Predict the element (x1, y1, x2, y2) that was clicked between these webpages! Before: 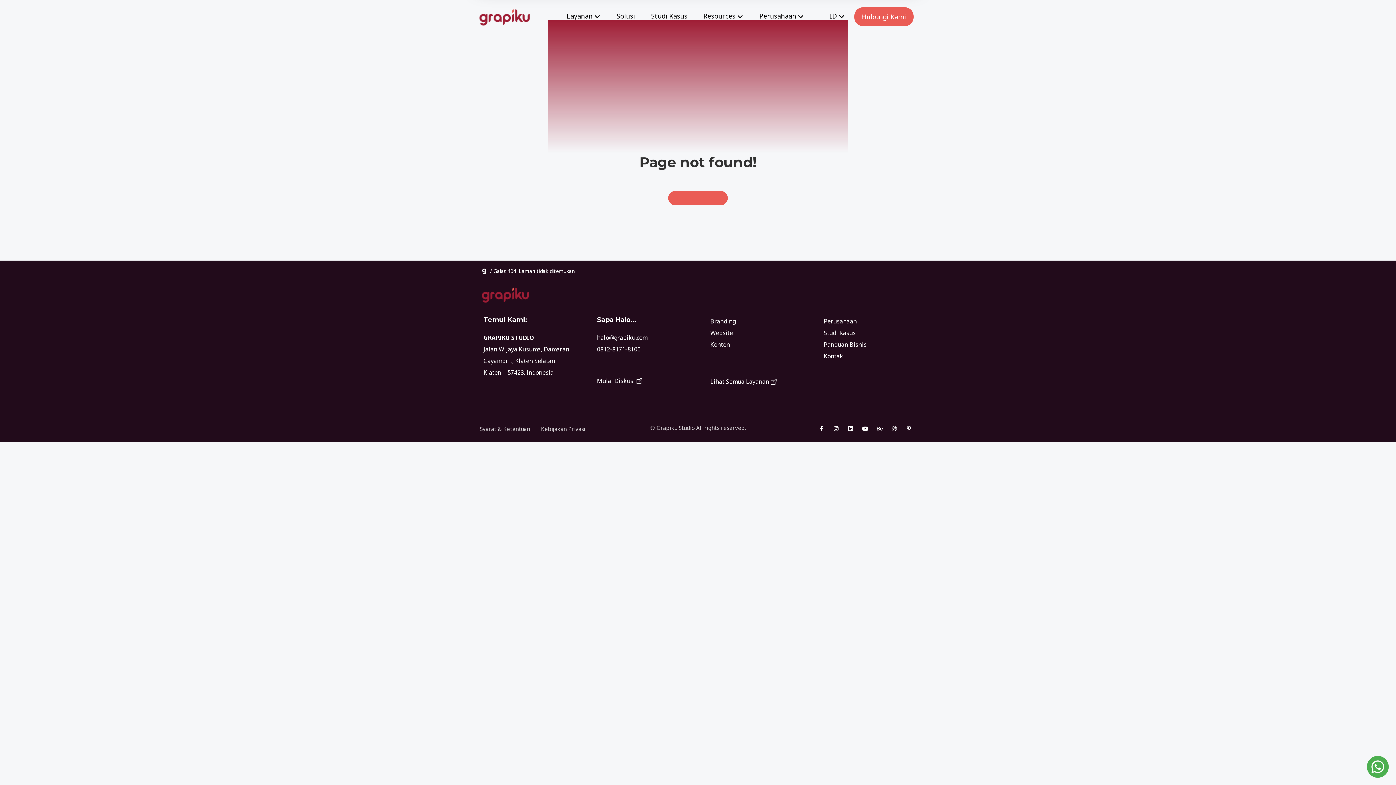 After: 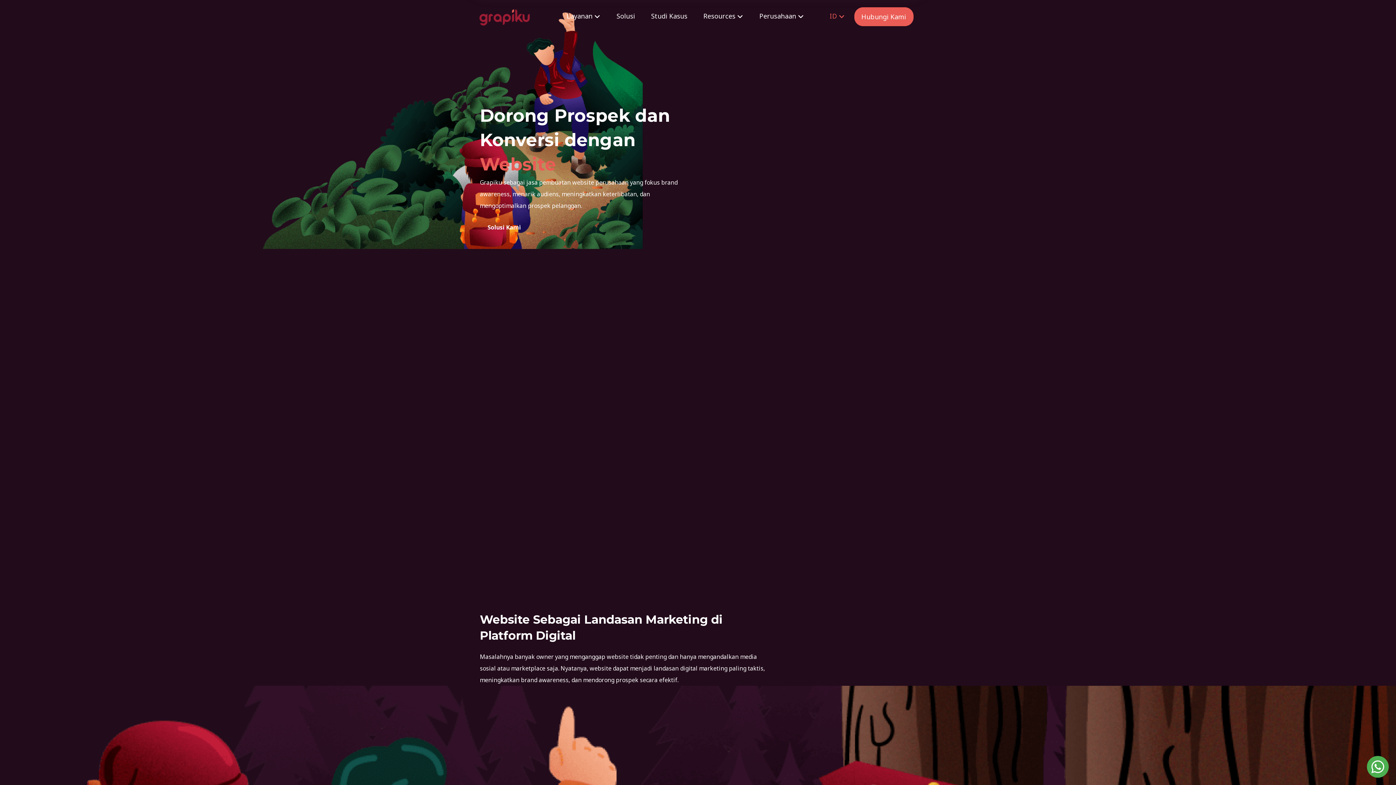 Action: bbox: (710, 329, 733, 337) label: Website